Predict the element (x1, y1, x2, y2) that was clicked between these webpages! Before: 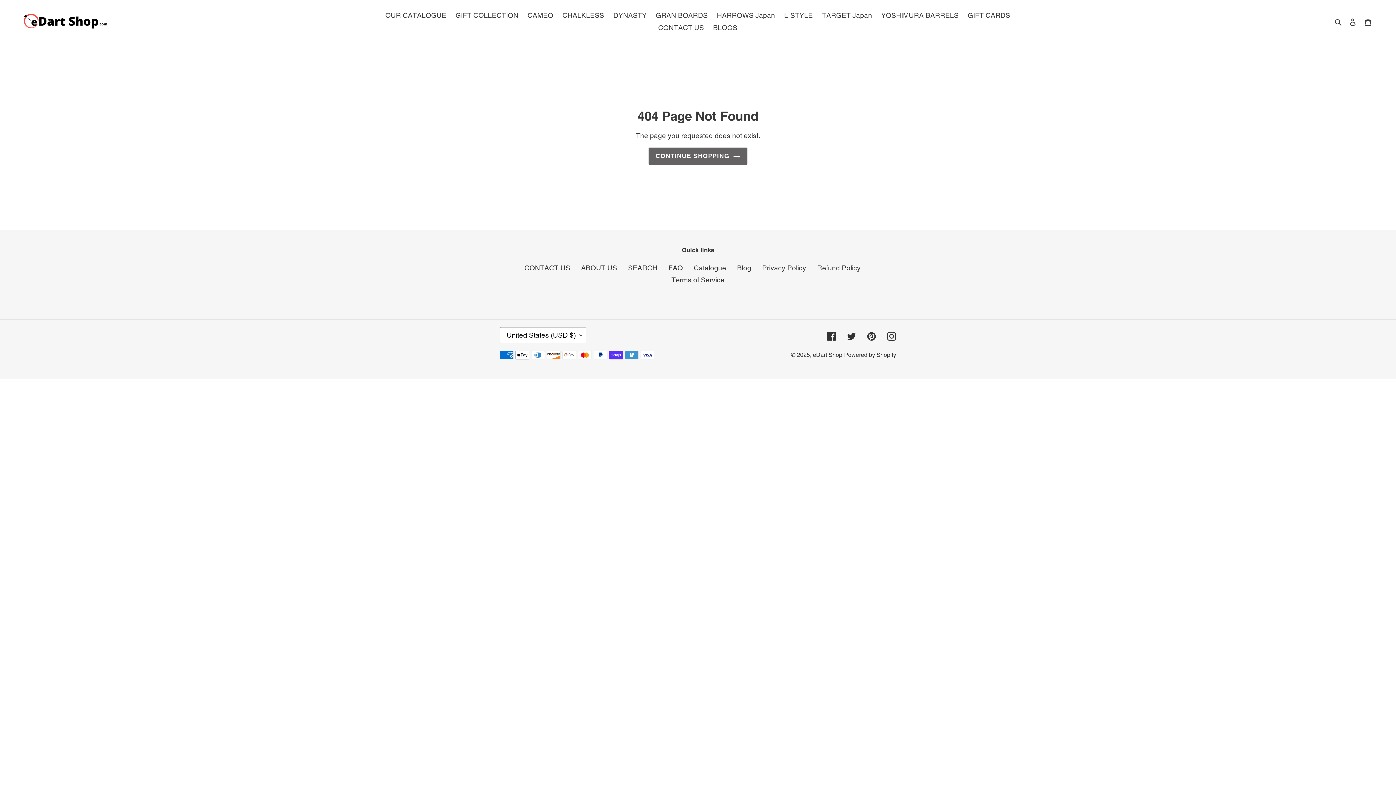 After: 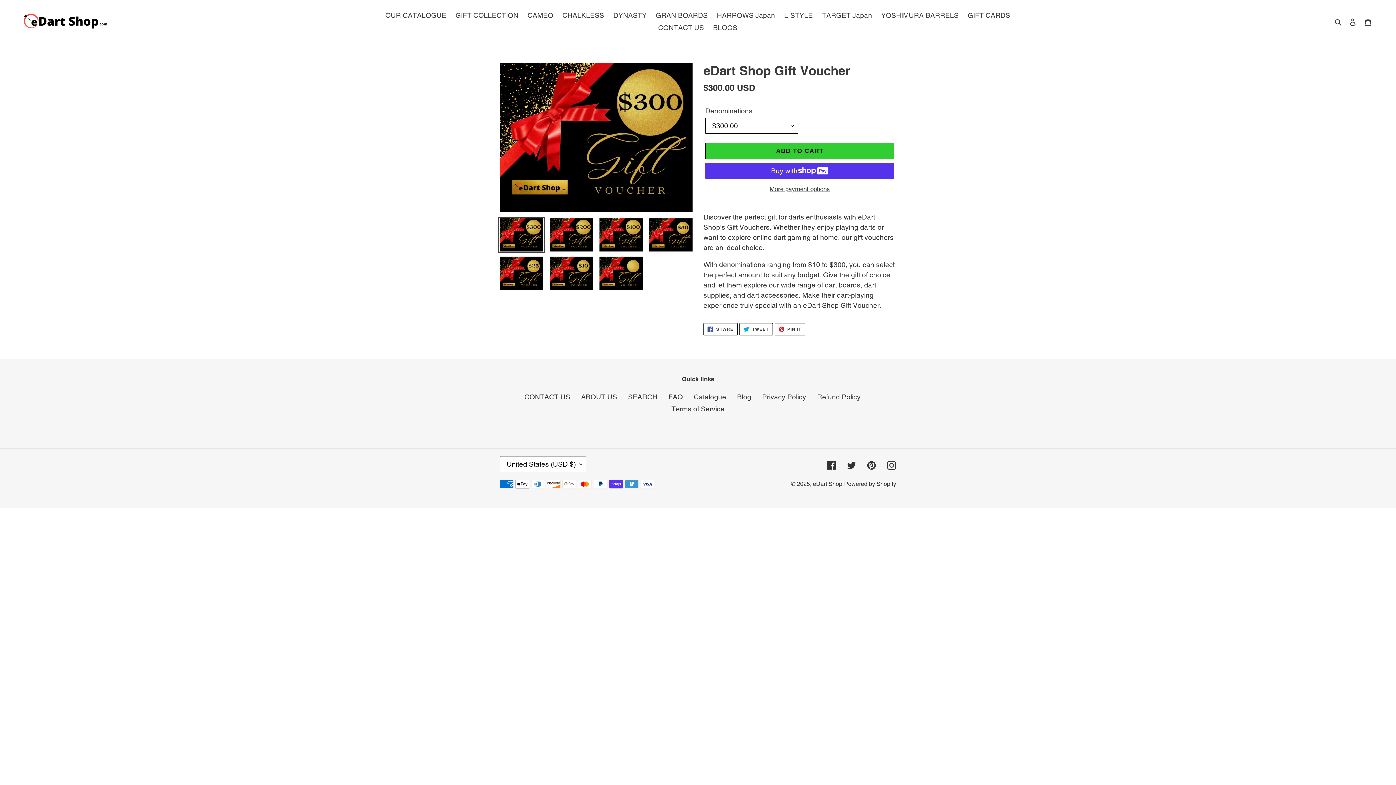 Action: label: GIFT CARDS bbox: (964, 9, 1014, 21)